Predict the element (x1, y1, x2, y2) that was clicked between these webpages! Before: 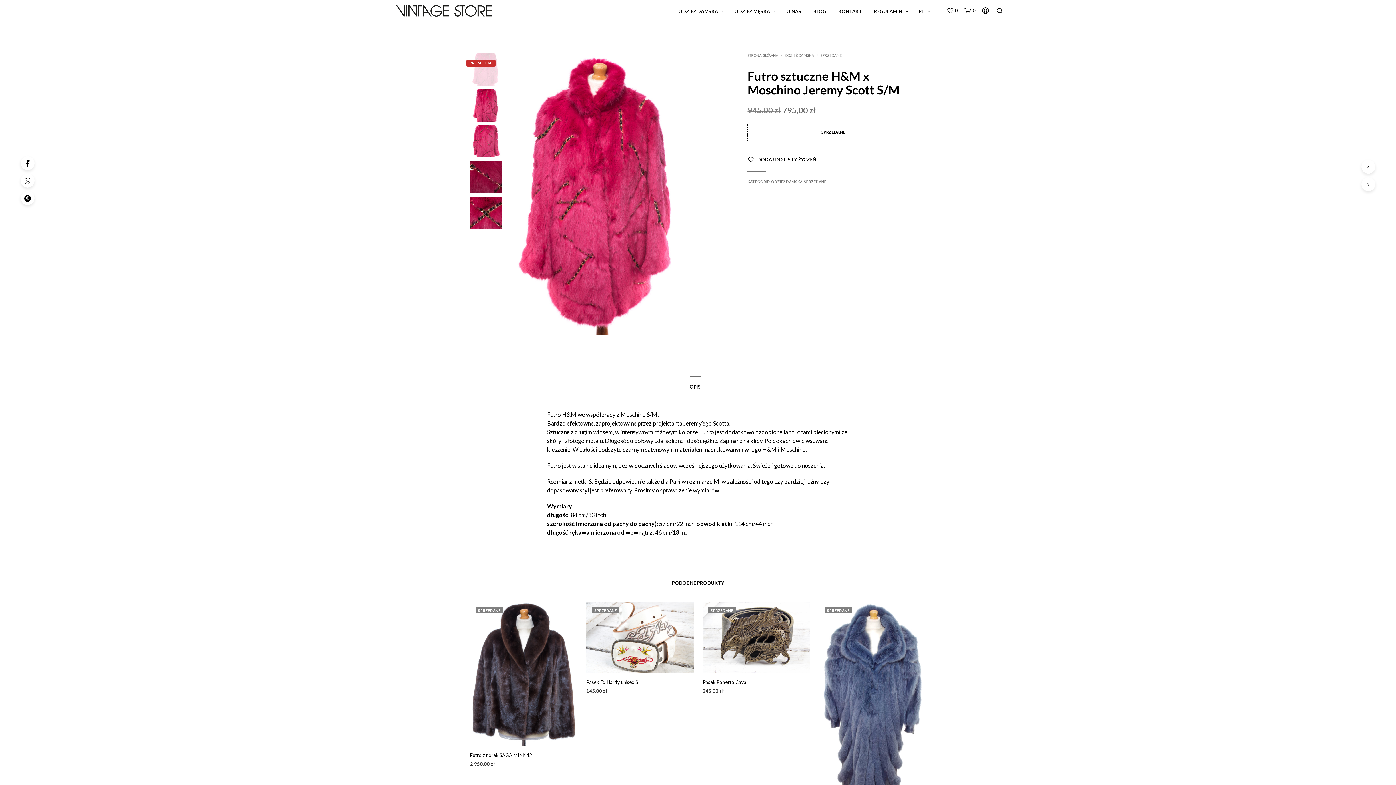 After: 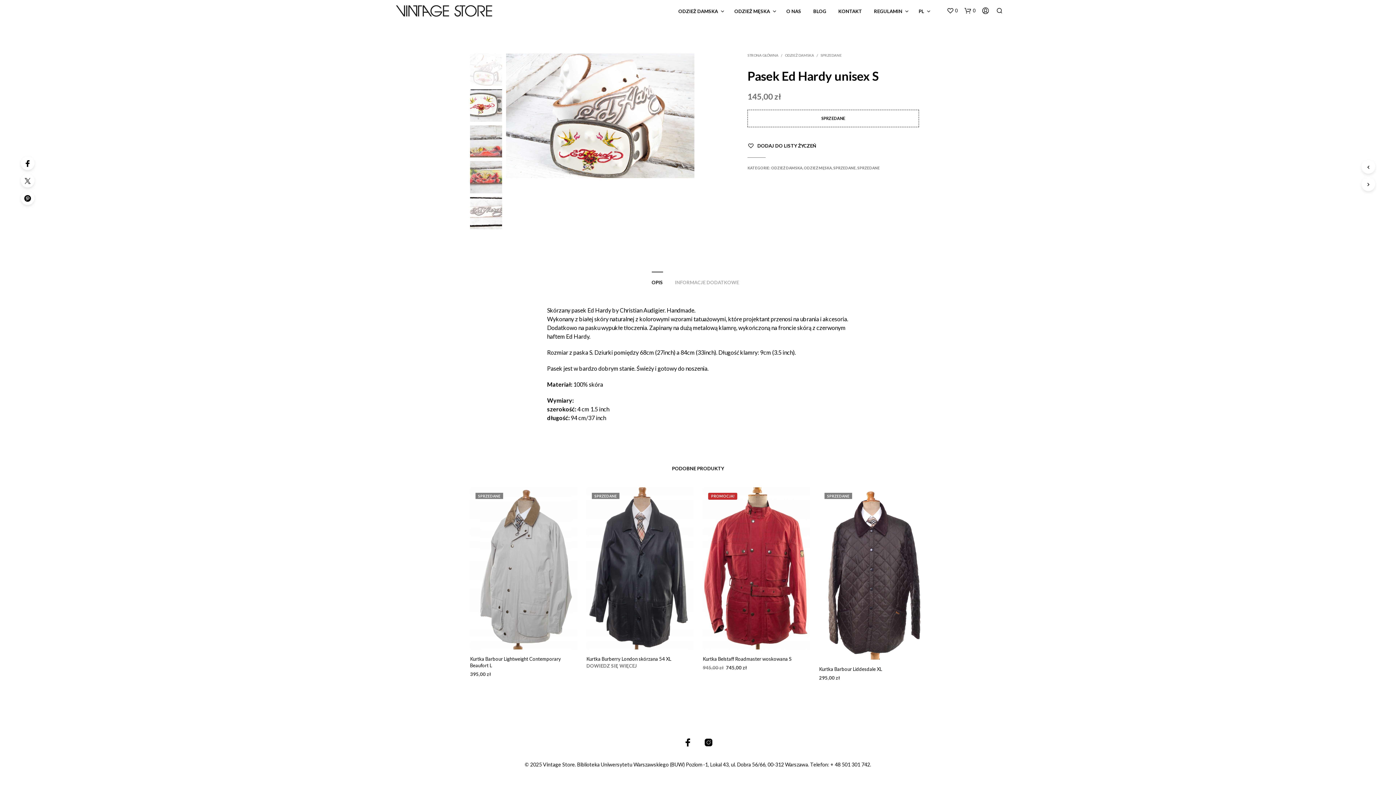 Action: label: Pasek Ed Hardy unisex S bbox: (586, 679, 638, 685)